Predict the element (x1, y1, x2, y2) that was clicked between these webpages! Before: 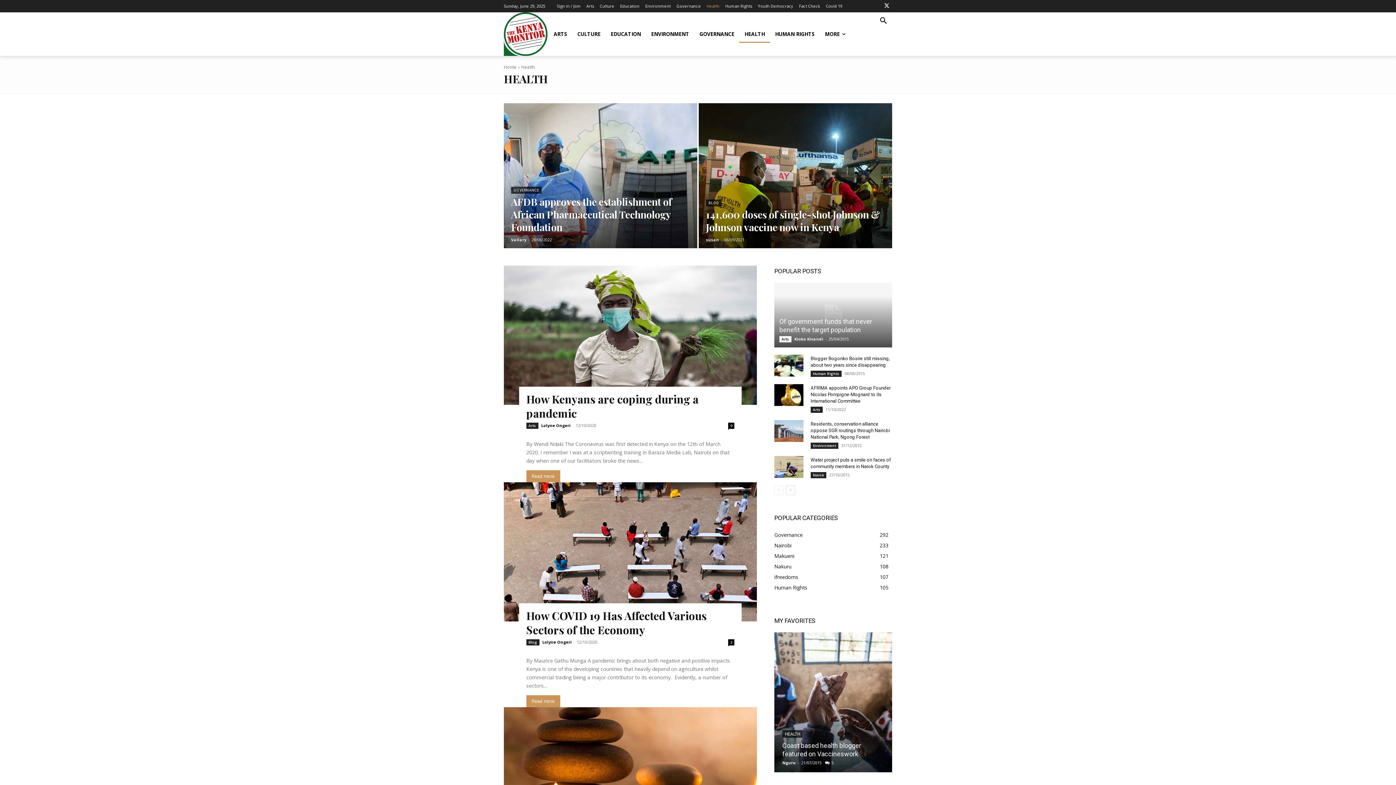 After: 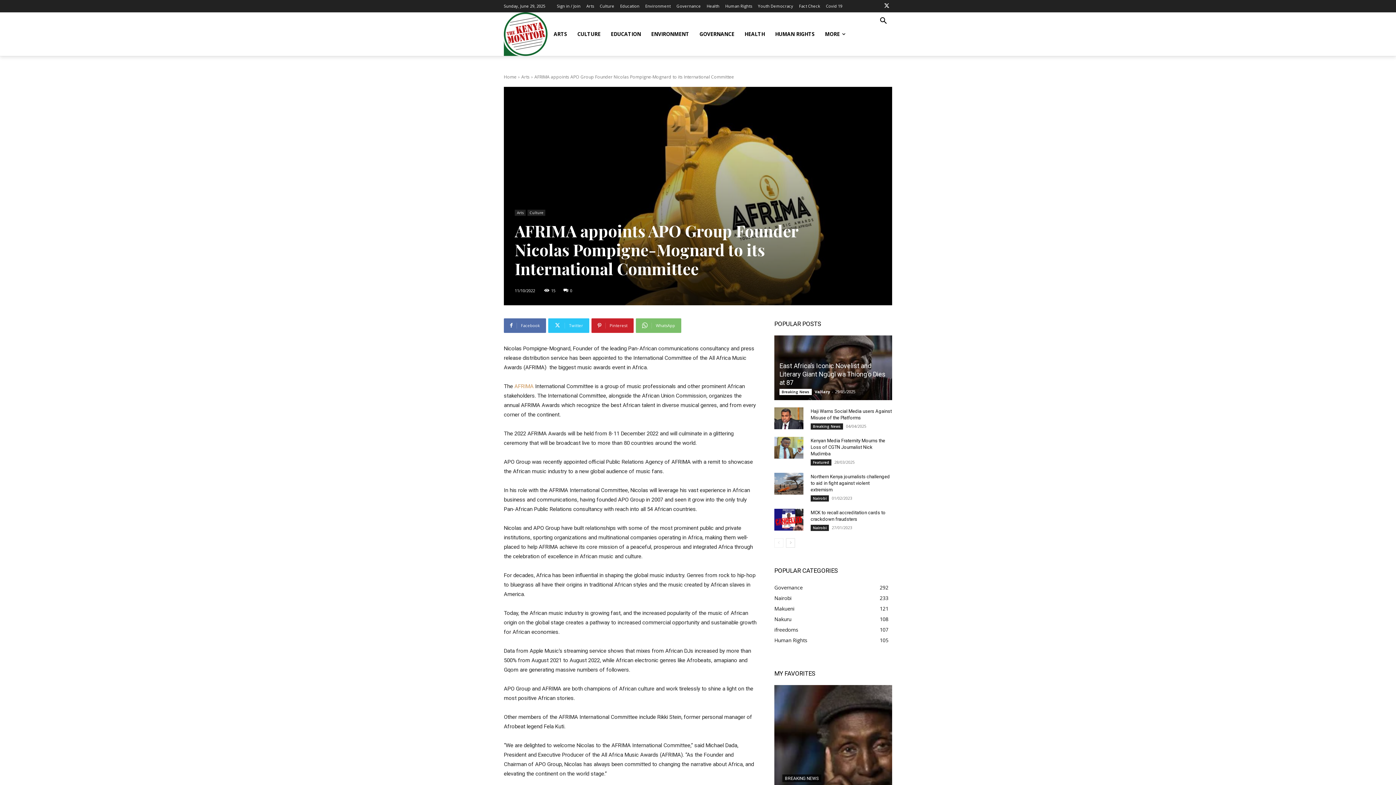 Action: bbox: (810, 385, 890, 404) label: AFRIMA appoints APO Group Founder Nicolas Pompigne-Mognard to its International Committee